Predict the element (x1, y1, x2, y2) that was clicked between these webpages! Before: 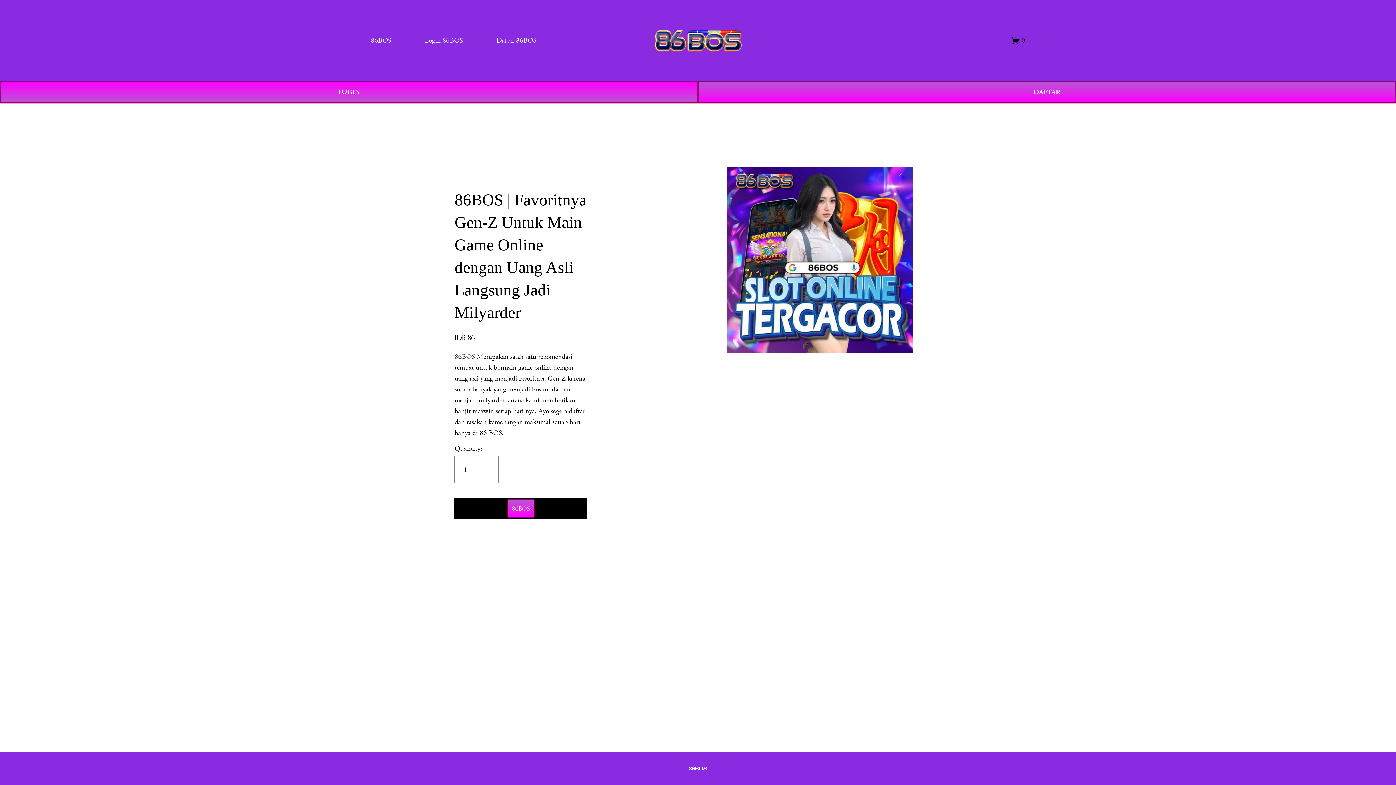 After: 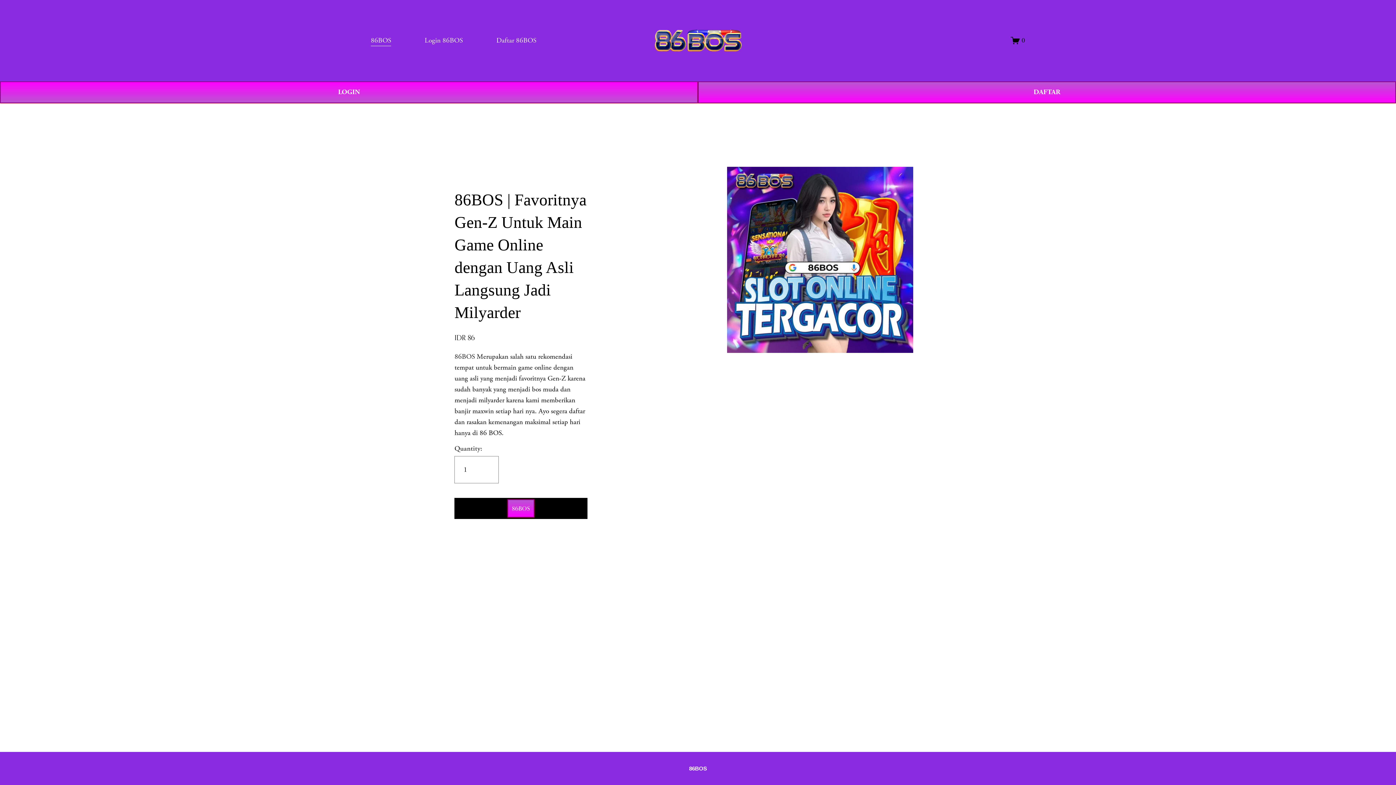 Action: bbox: (370, 34, 391, 46) label: 86BOS